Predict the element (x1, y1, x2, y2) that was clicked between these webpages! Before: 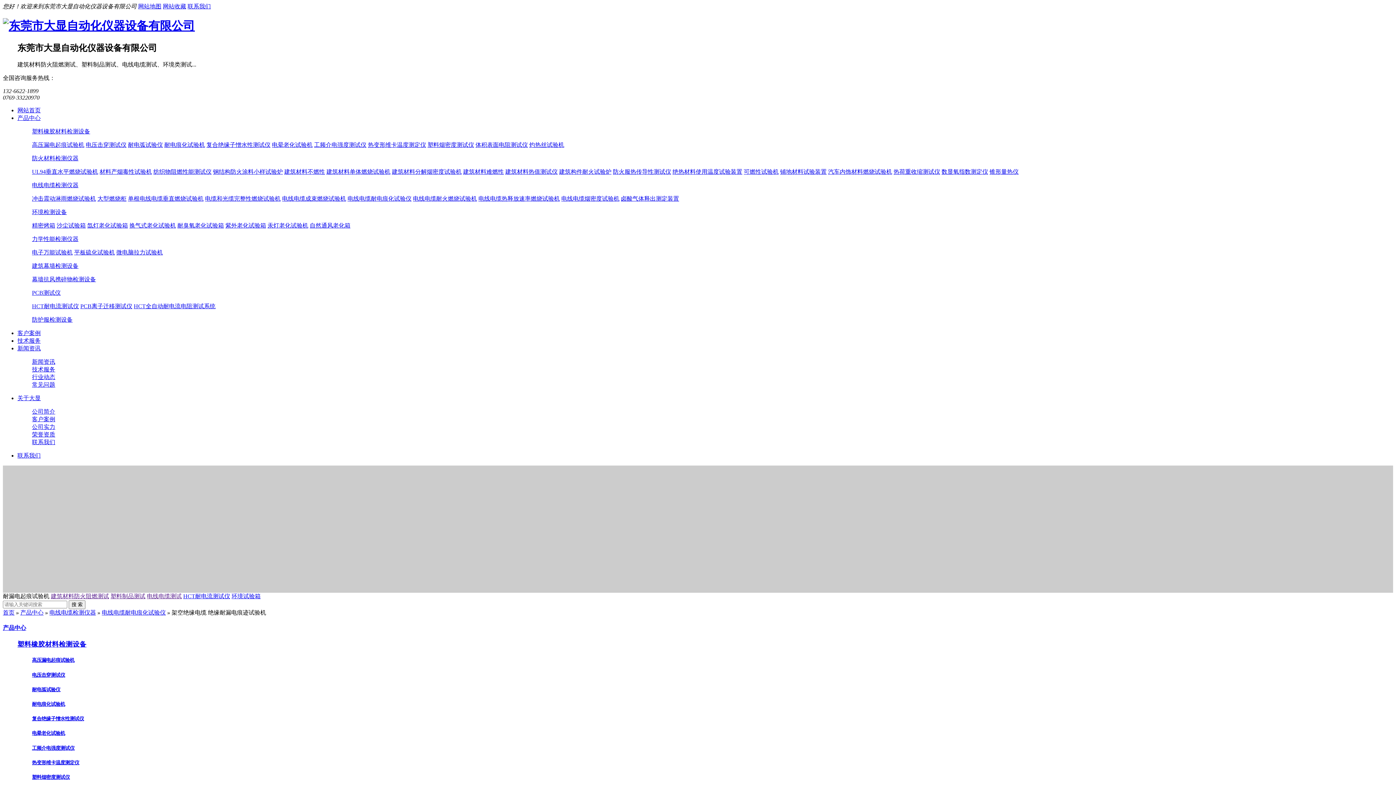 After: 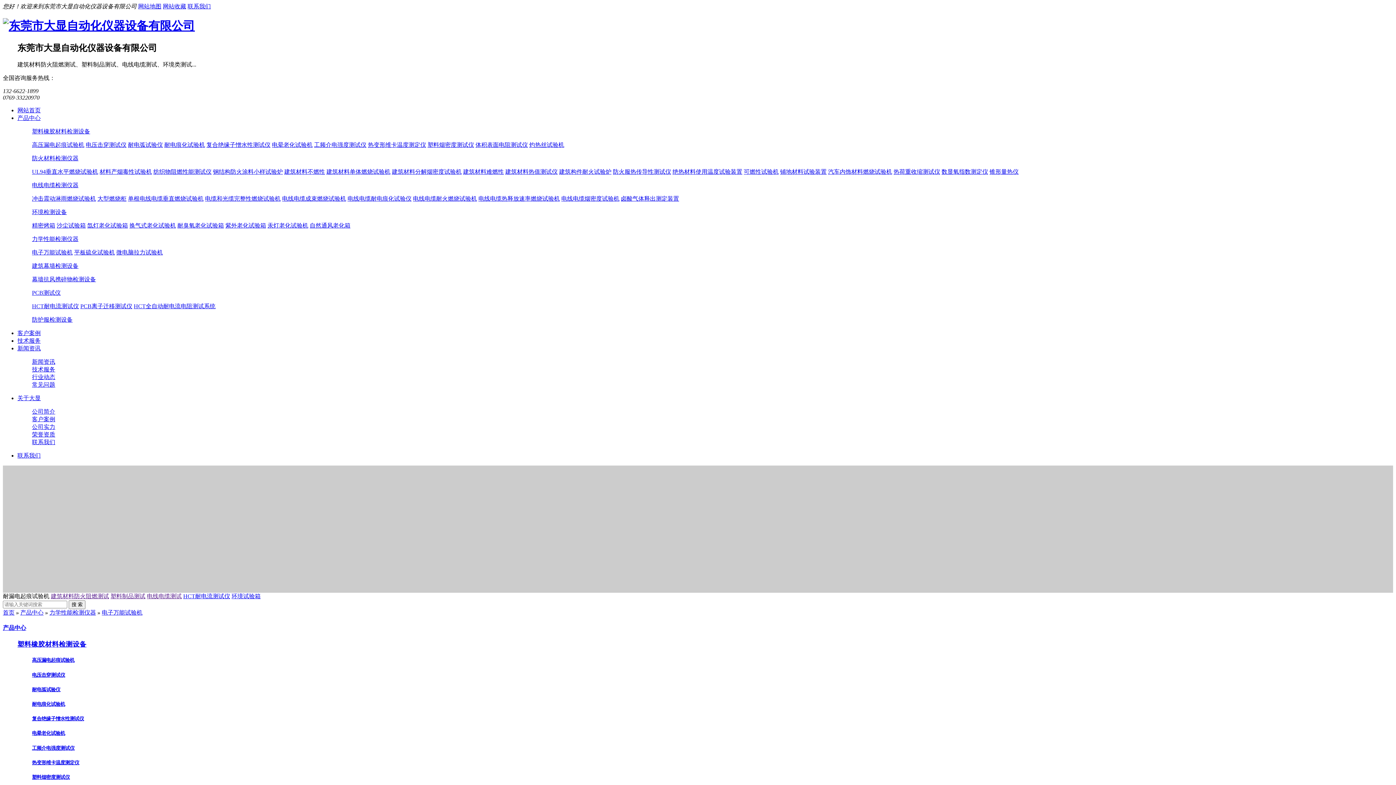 Action: label: 电子万能试验机 bbox: (32, 249, 72, 255)